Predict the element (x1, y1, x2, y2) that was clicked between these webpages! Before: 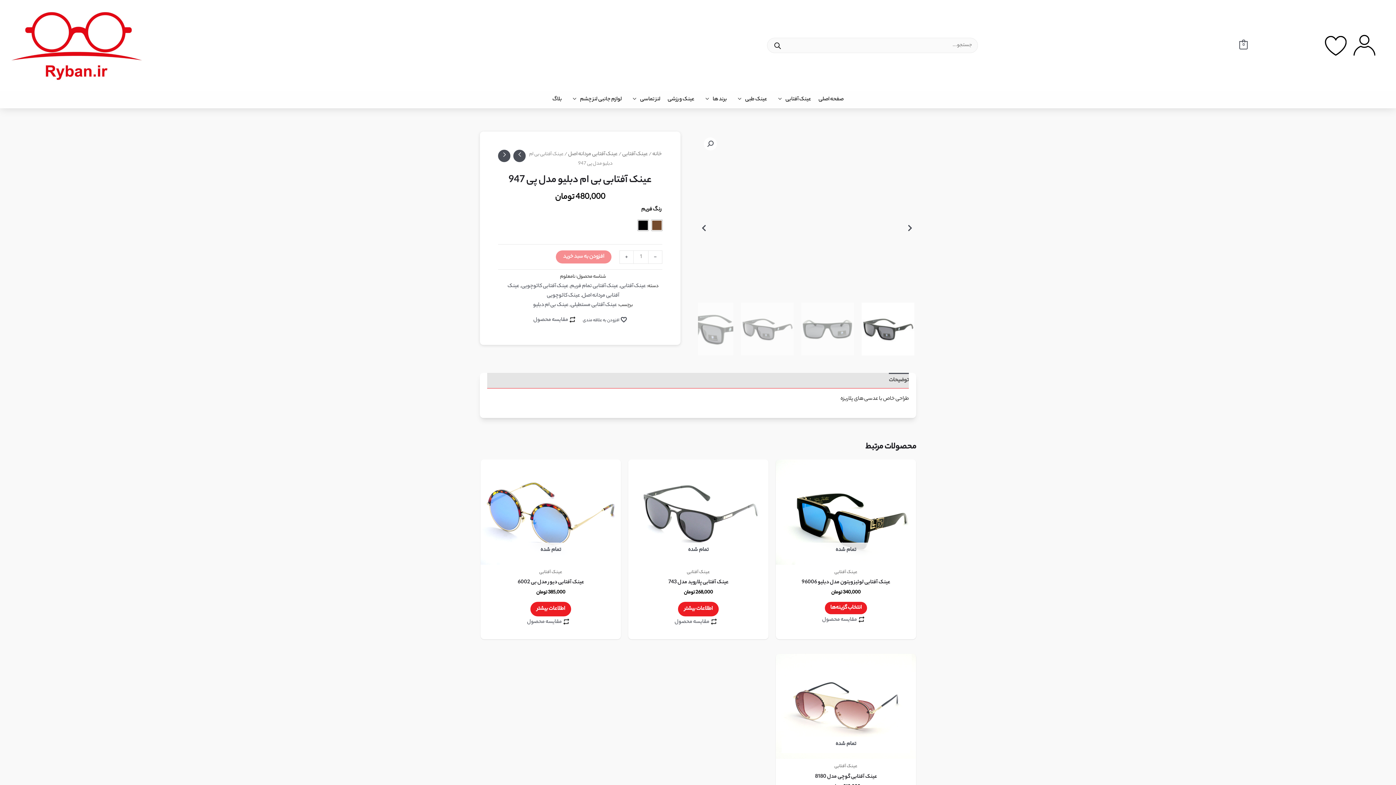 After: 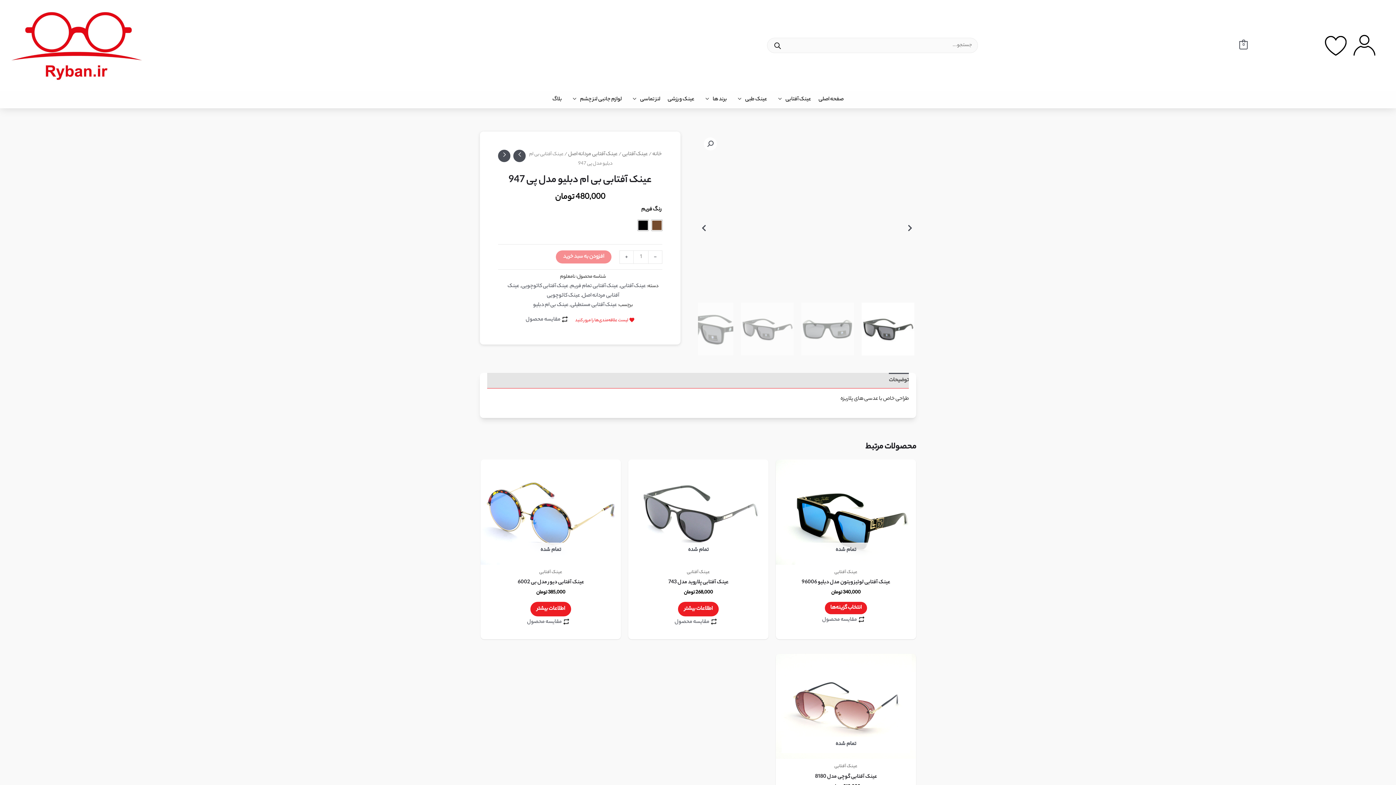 Action: bbox: (581, 314, 627, 325) label: افزودن به علاقه مندی